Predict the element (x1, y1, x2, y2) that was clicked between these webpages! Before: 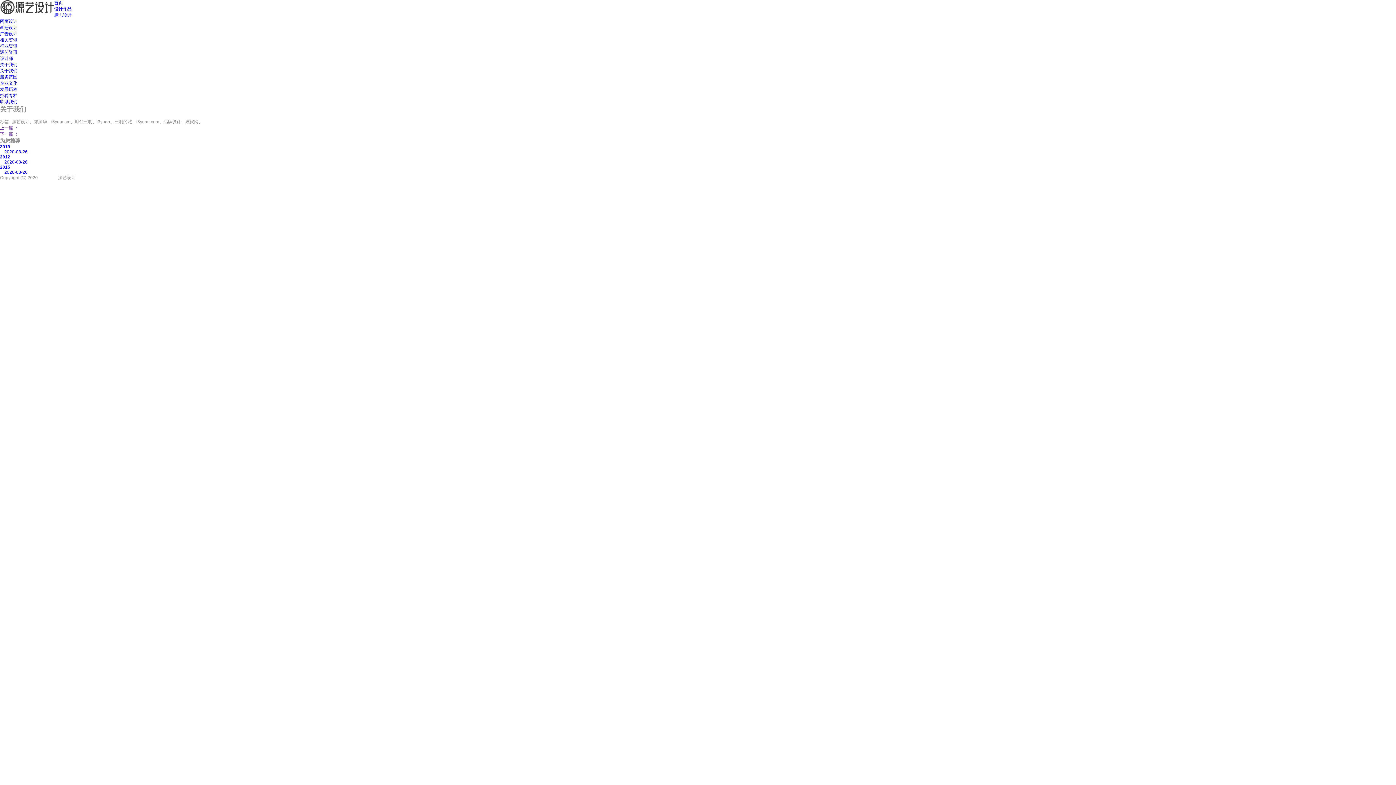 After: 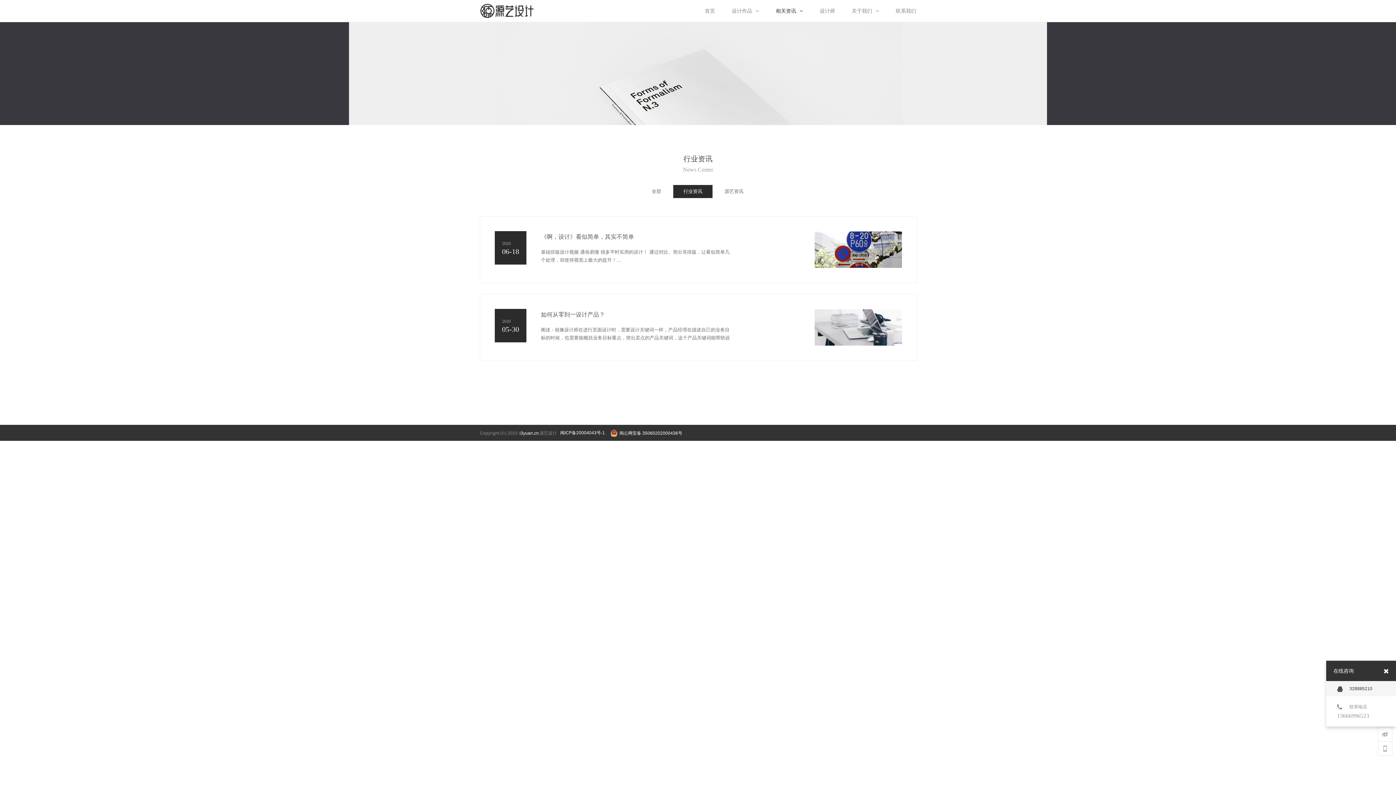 Action: bbox: (0, 43, 17, 48) label: 行业资讯